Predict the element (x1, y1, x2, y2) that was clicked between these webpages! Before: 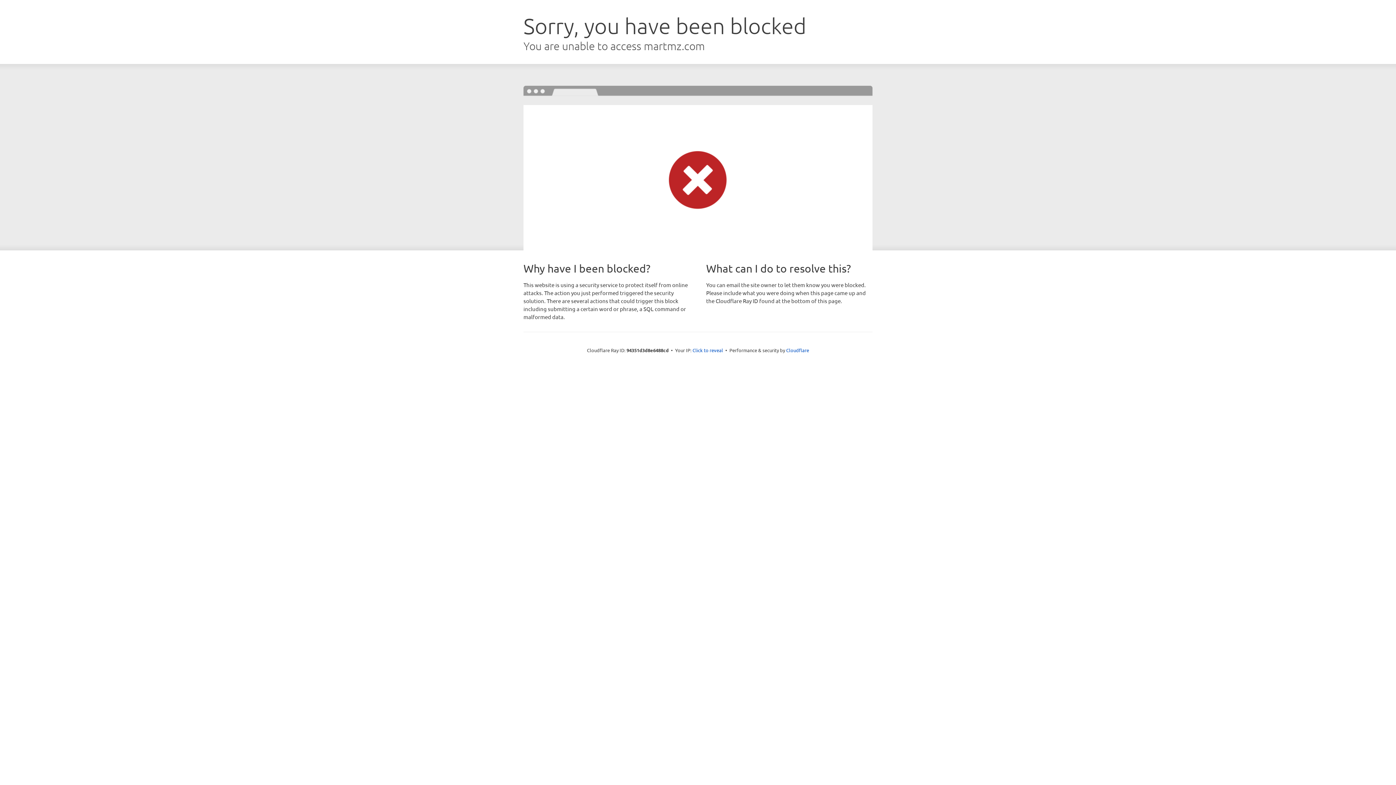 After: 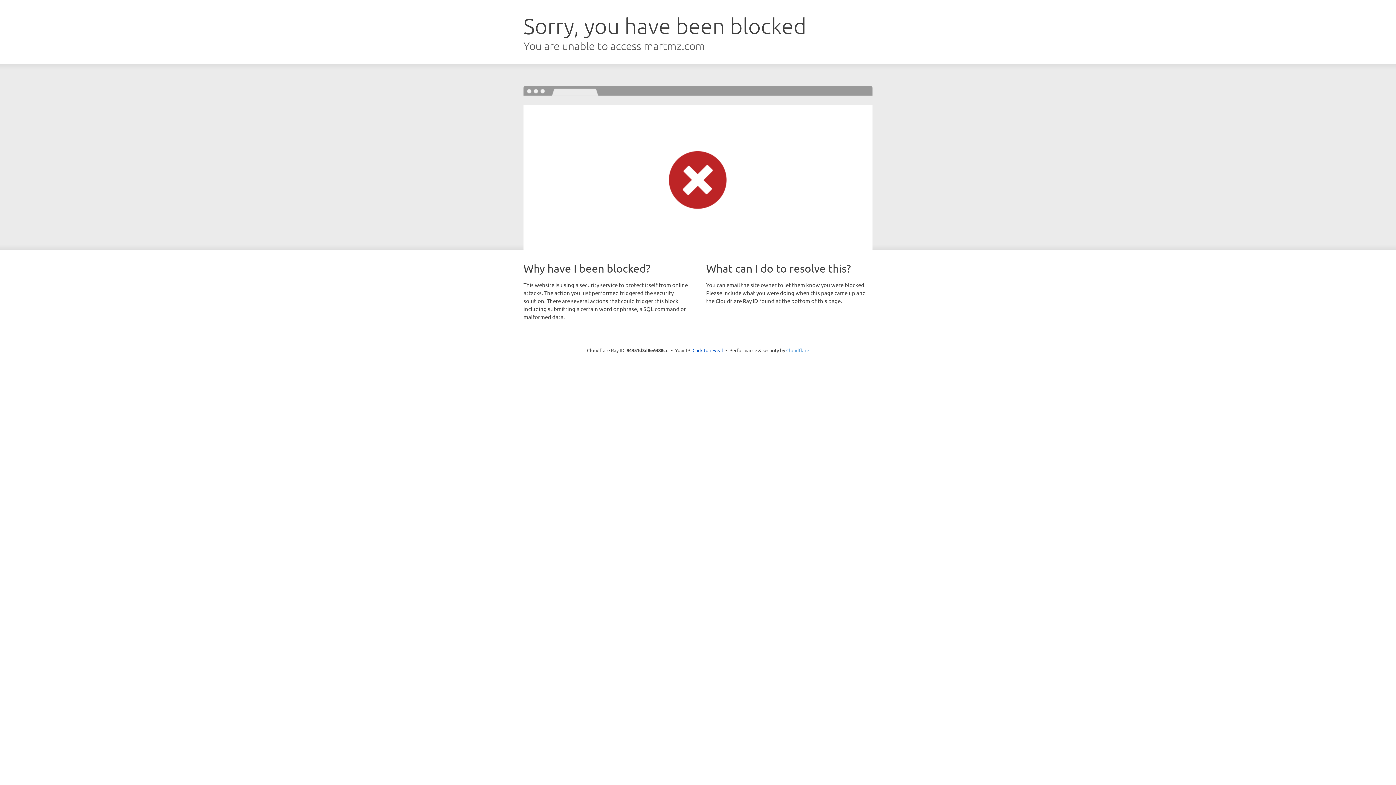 Action: label: Cloudflare bbox: (786, 347, 809, 353)